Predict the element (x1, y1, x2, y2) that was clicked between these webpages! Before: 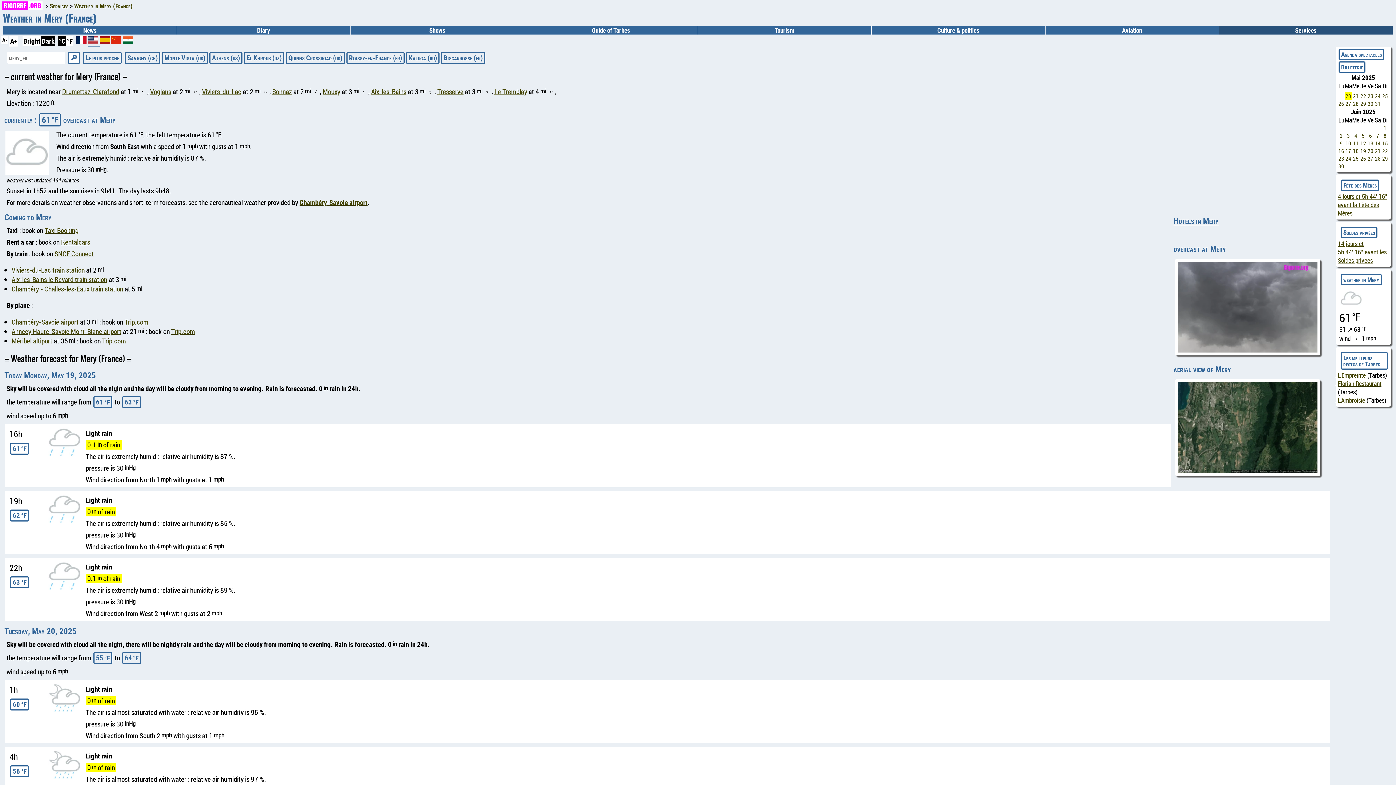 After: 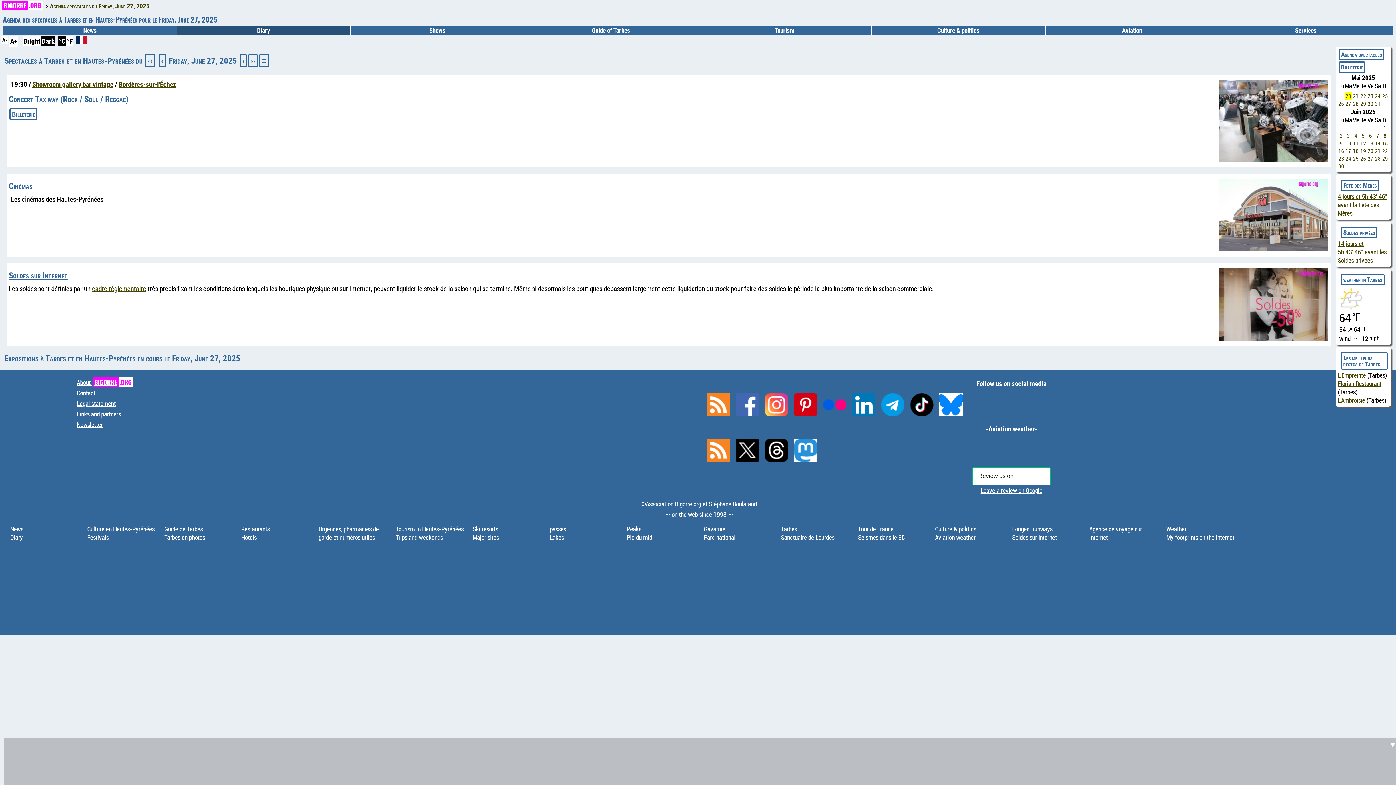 Action: bbox: (1375, 155, 1381, 162) label: 28